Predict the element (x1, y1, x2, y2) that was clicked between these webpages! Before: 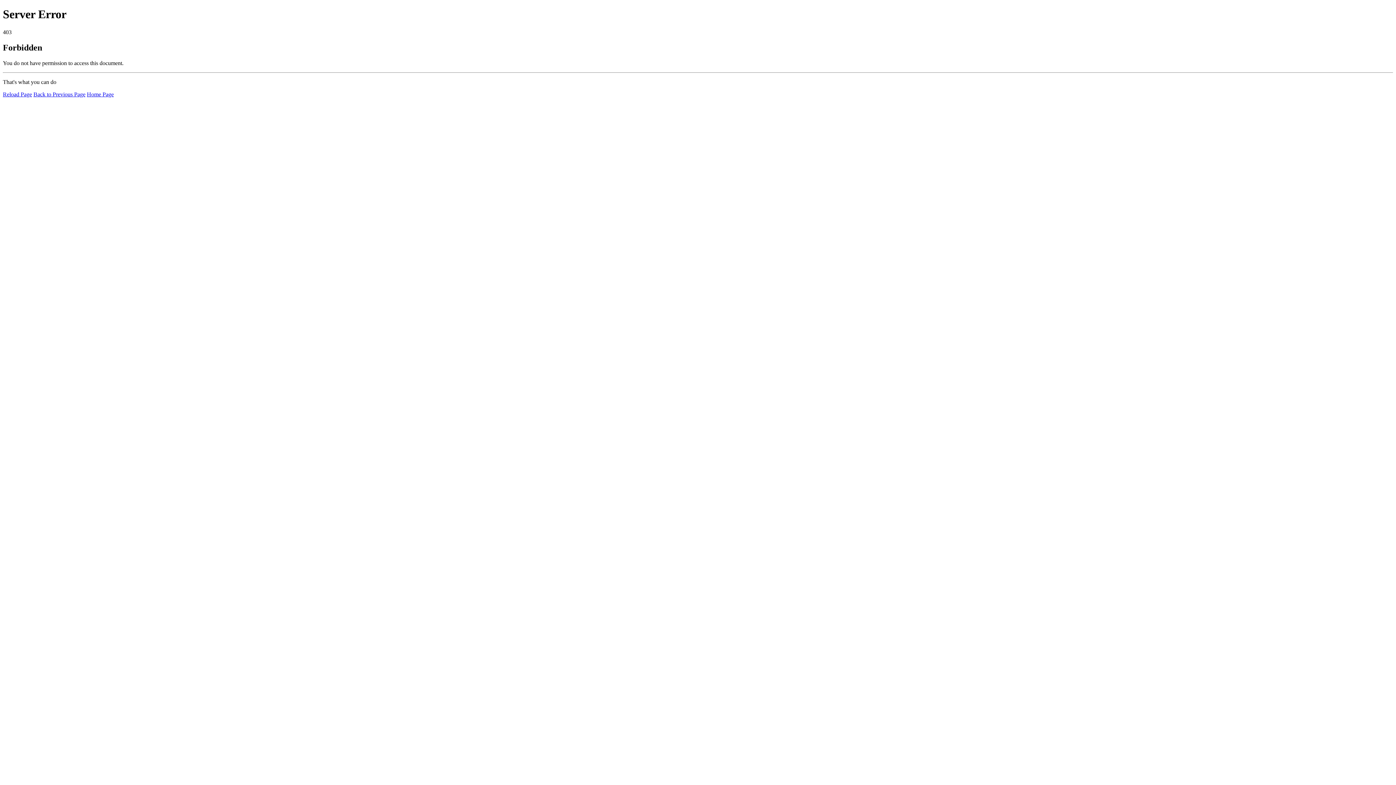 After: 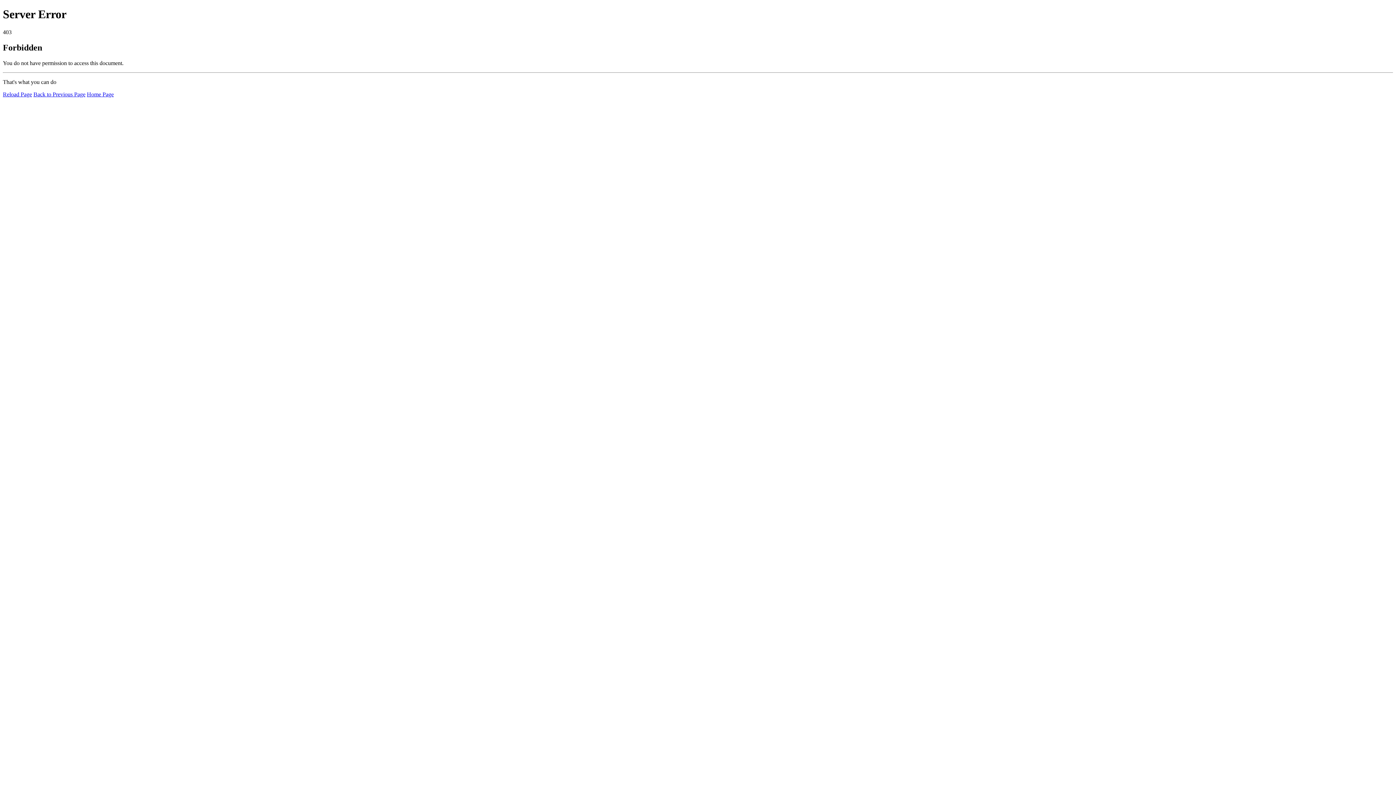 Action: label: Reload Page bbox: (2, 91, 32, 97)